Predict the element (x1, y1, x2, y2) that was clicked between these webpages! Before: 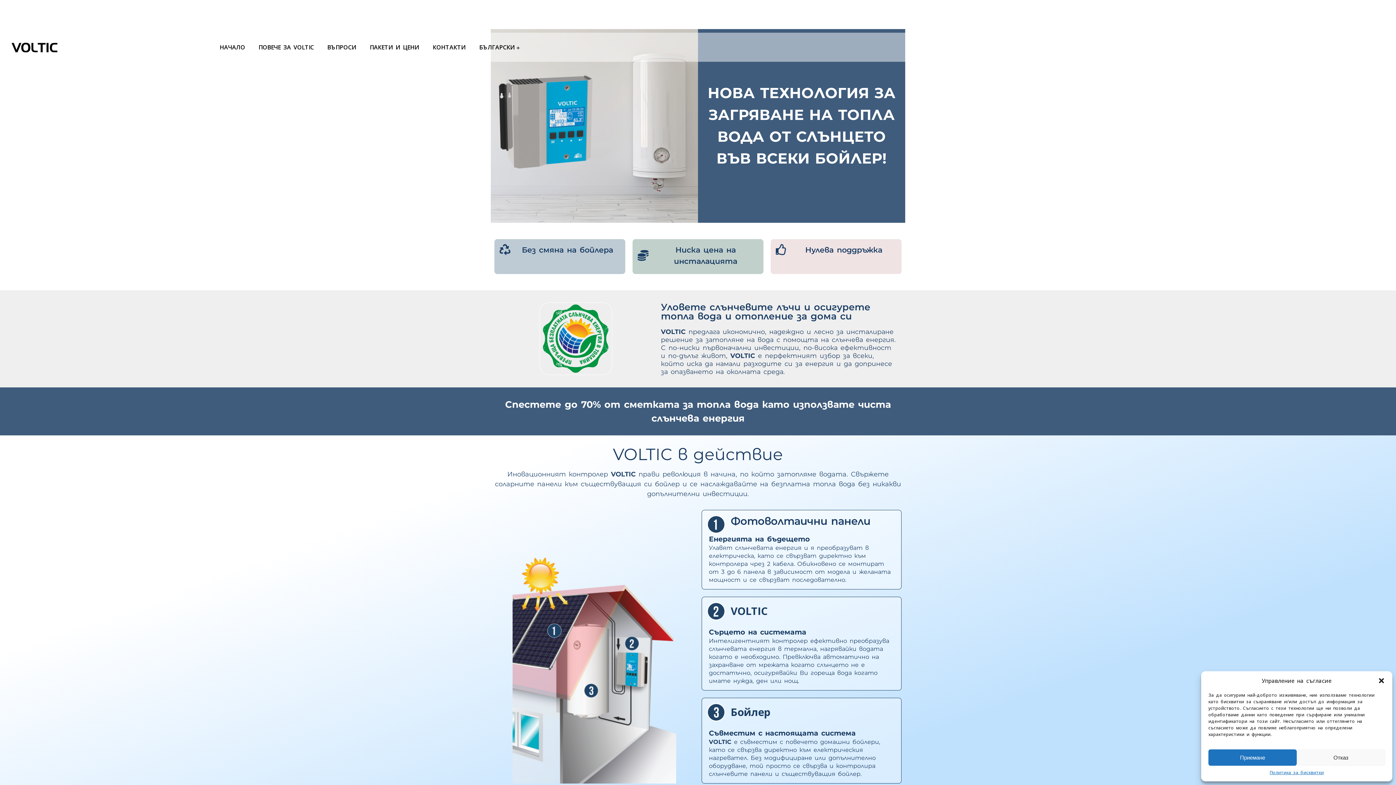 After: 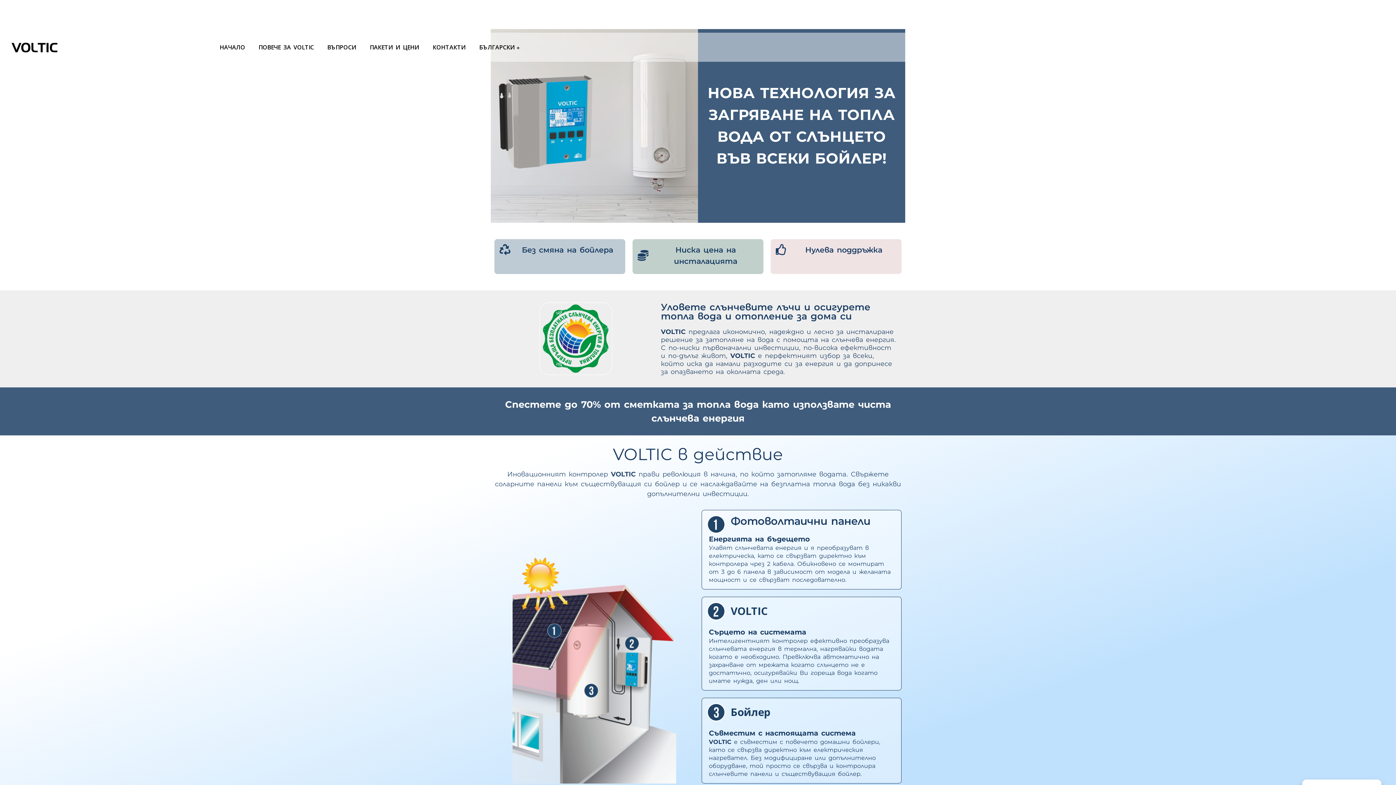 Action: label: Приемане bbox: (1208, 749, 1297, 766)